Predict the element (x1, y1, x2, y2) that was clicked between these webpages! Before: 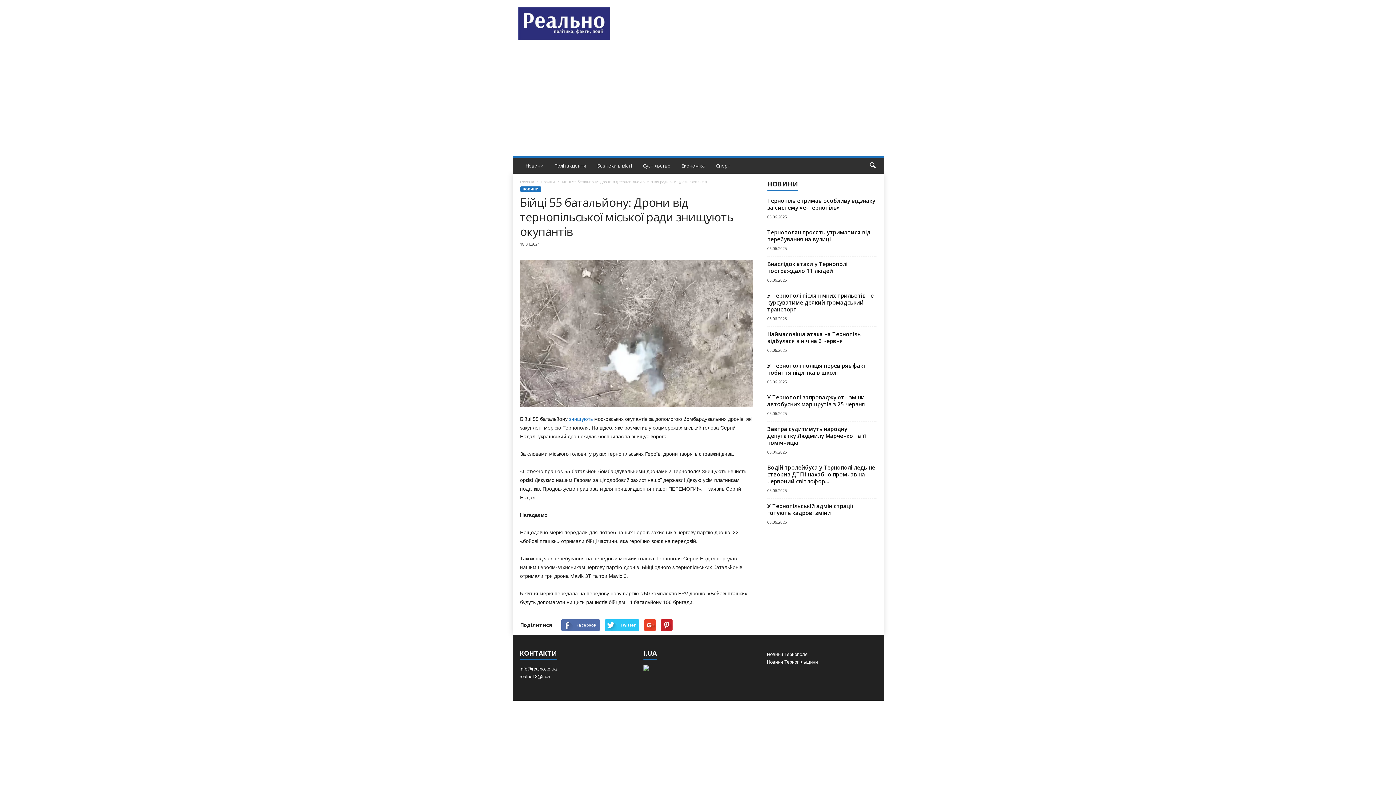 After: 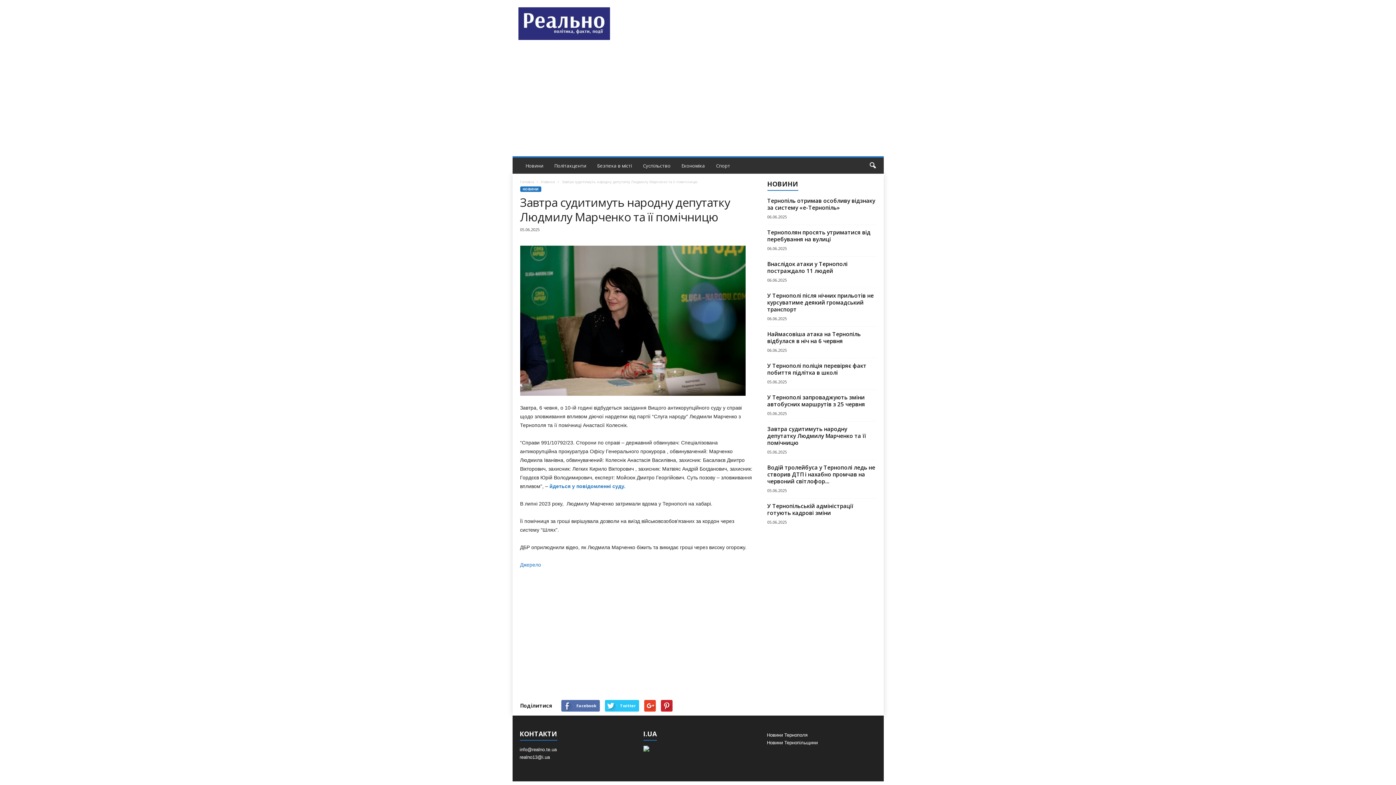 Action: label: Завтра судитимуть народну депутатку Людмилу Марченко та її помічницю bbox: (767, 425, 866, 446)